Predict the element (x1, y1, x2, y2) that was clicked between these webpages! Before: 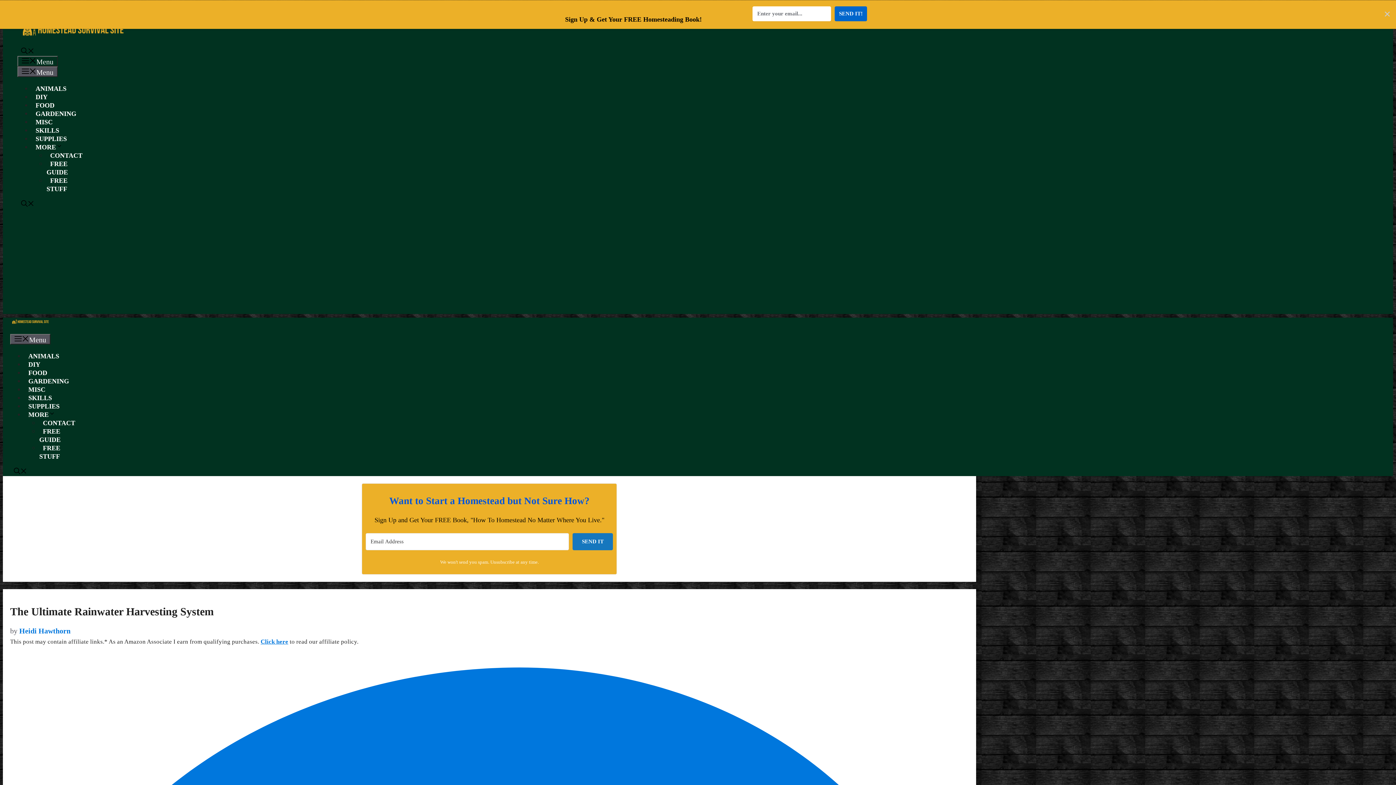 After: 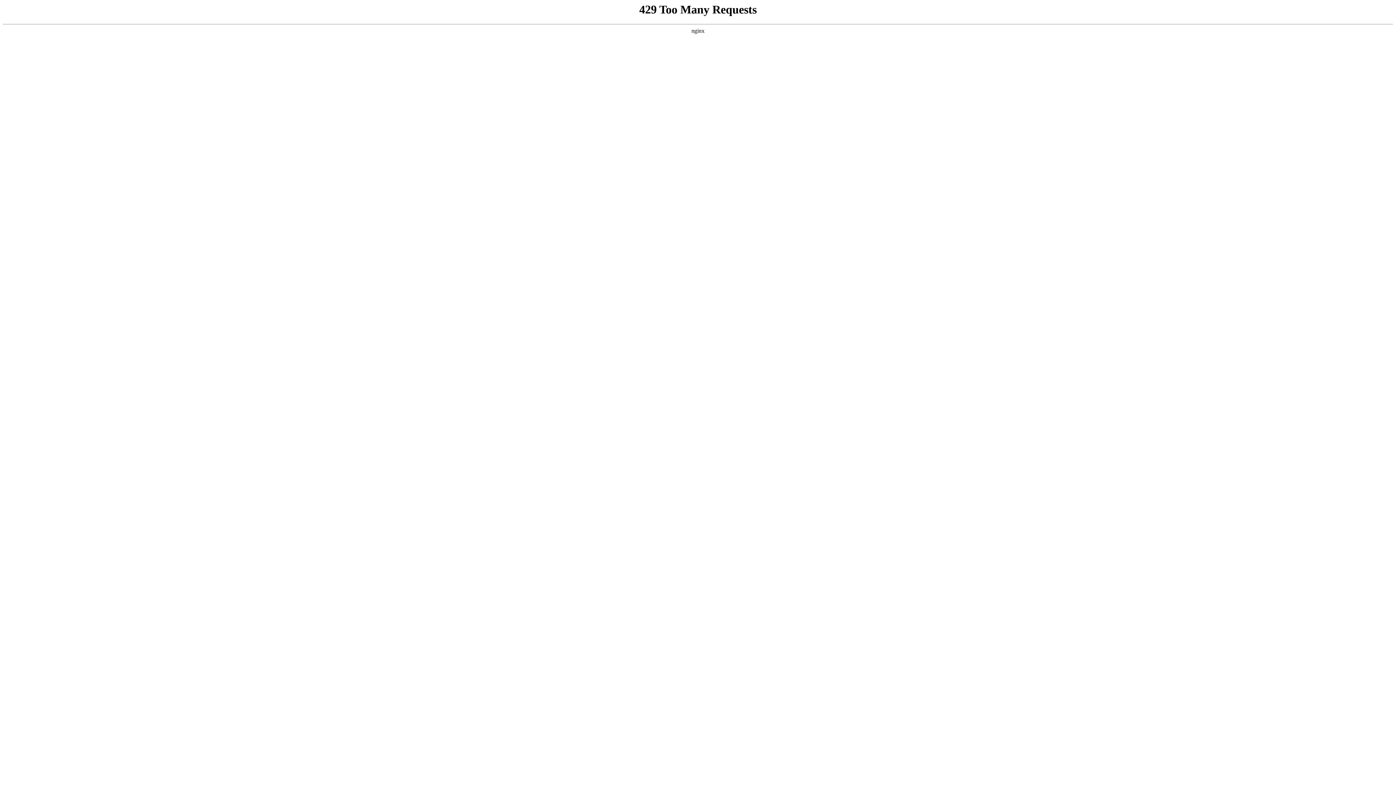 Action: label: ANIMALS bbox: (24, 352, 62, 360)